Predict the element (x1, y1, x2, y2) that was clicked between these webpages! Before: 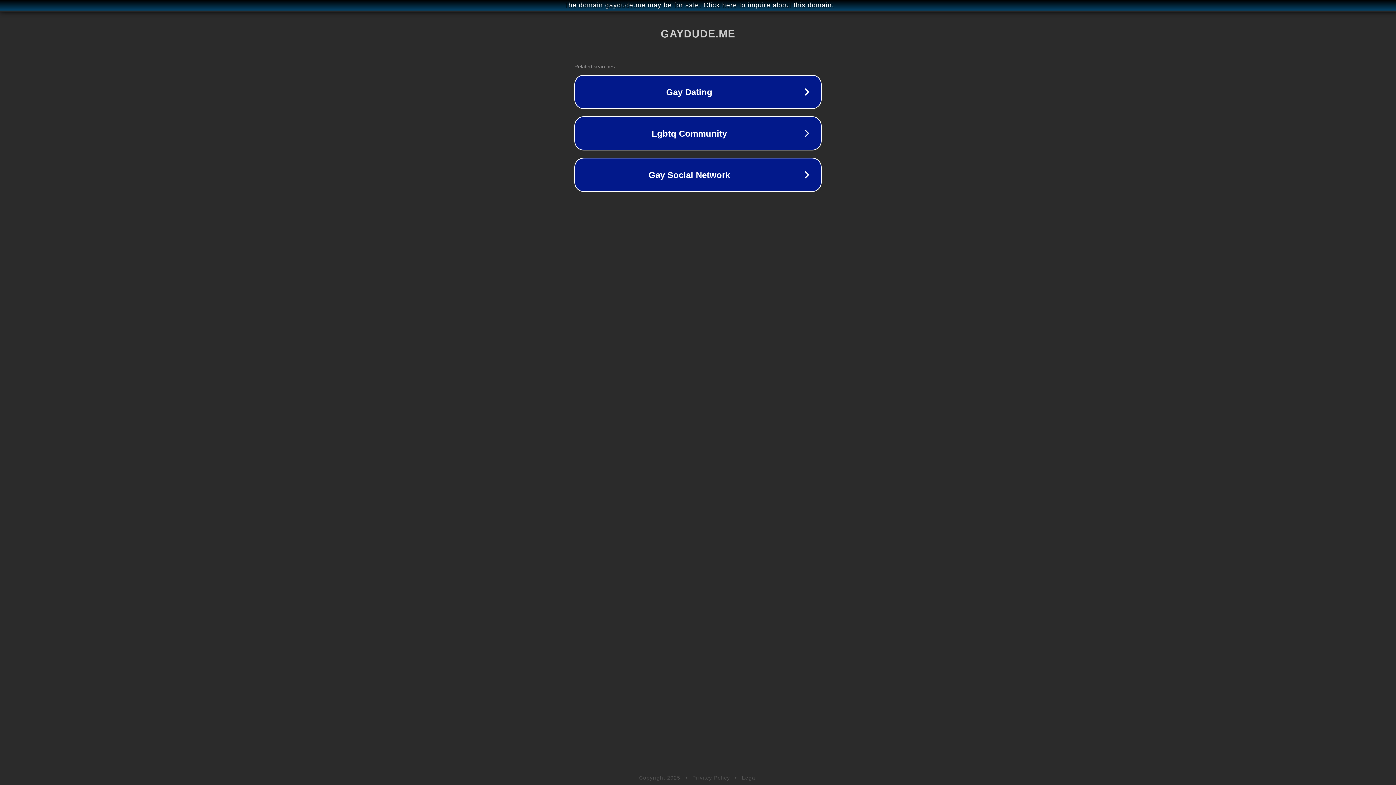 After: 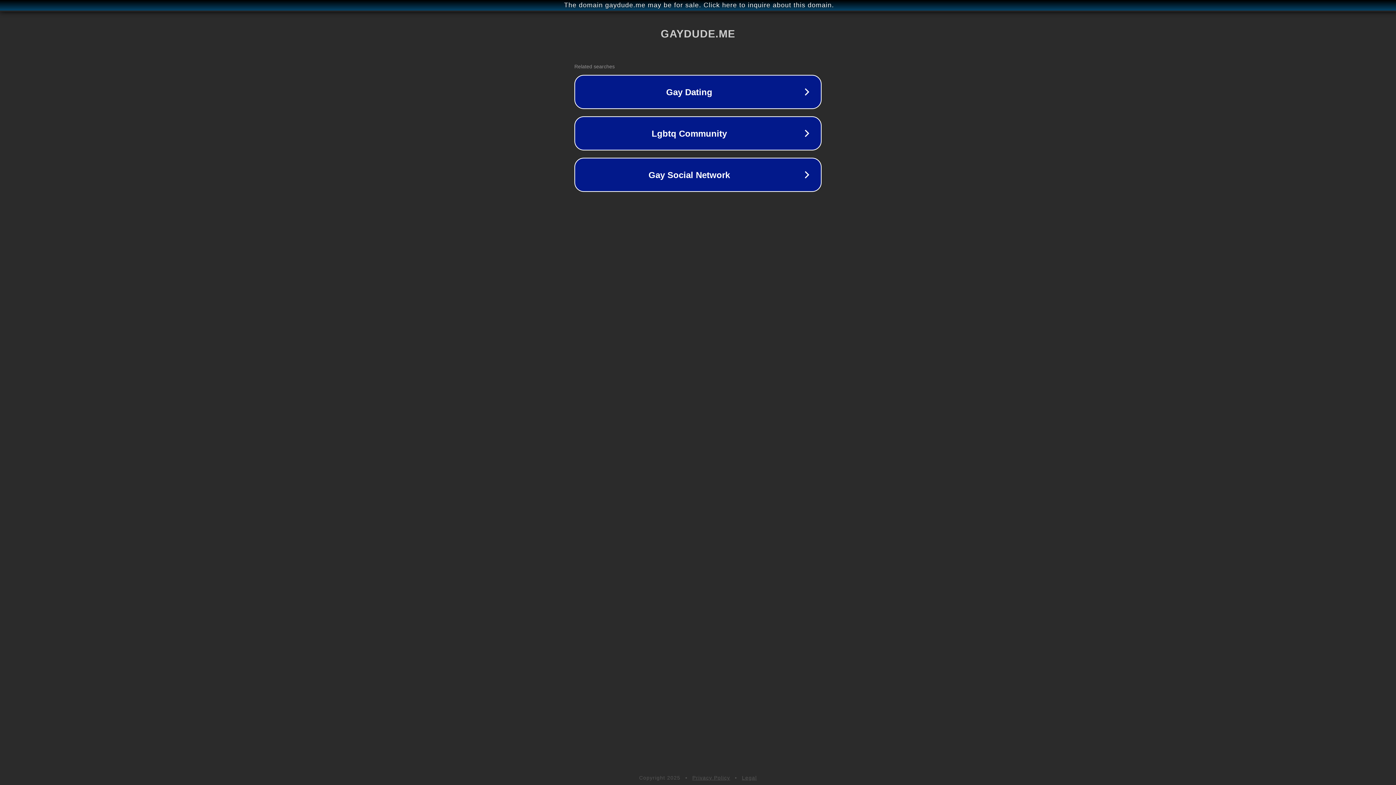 Action: bbox: (692, 775, 730, 781) label: Privacy Policy